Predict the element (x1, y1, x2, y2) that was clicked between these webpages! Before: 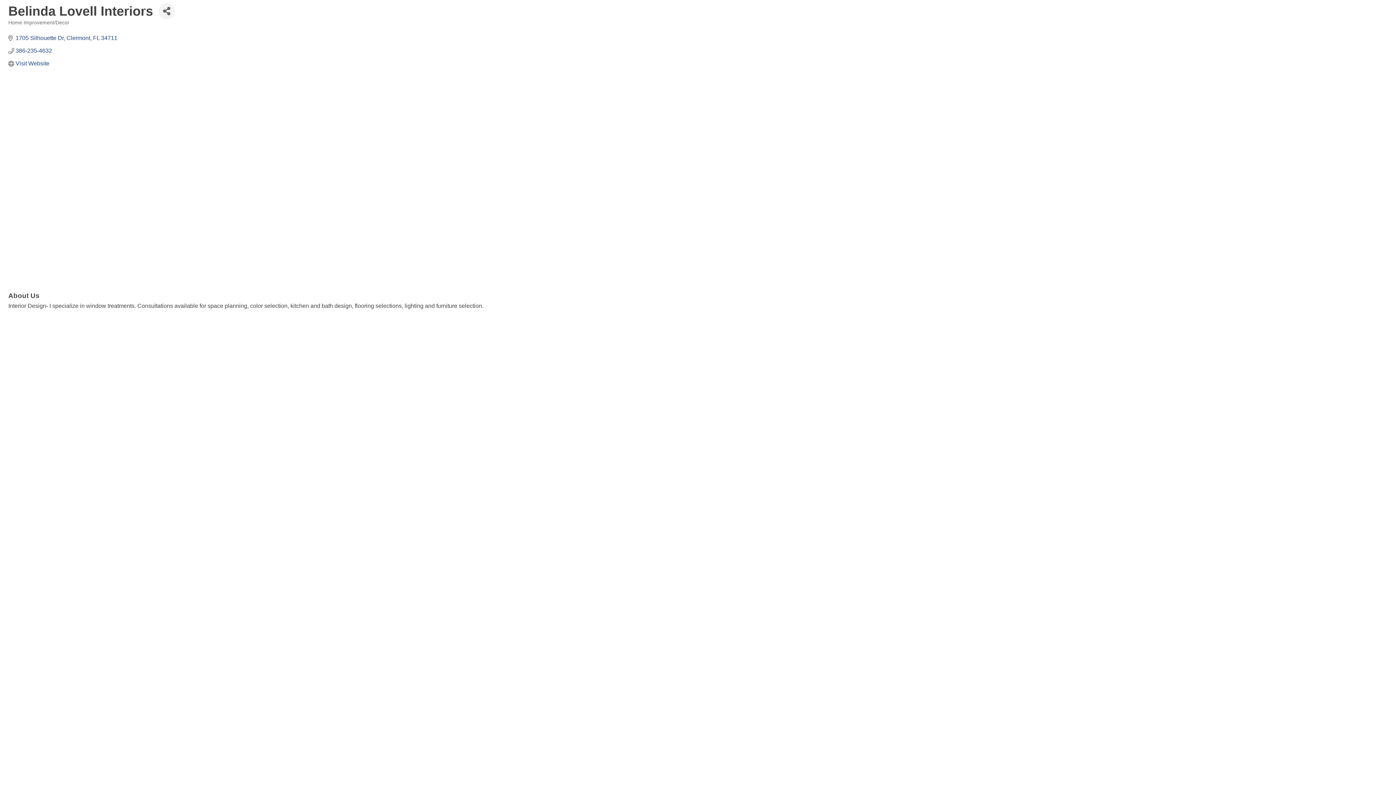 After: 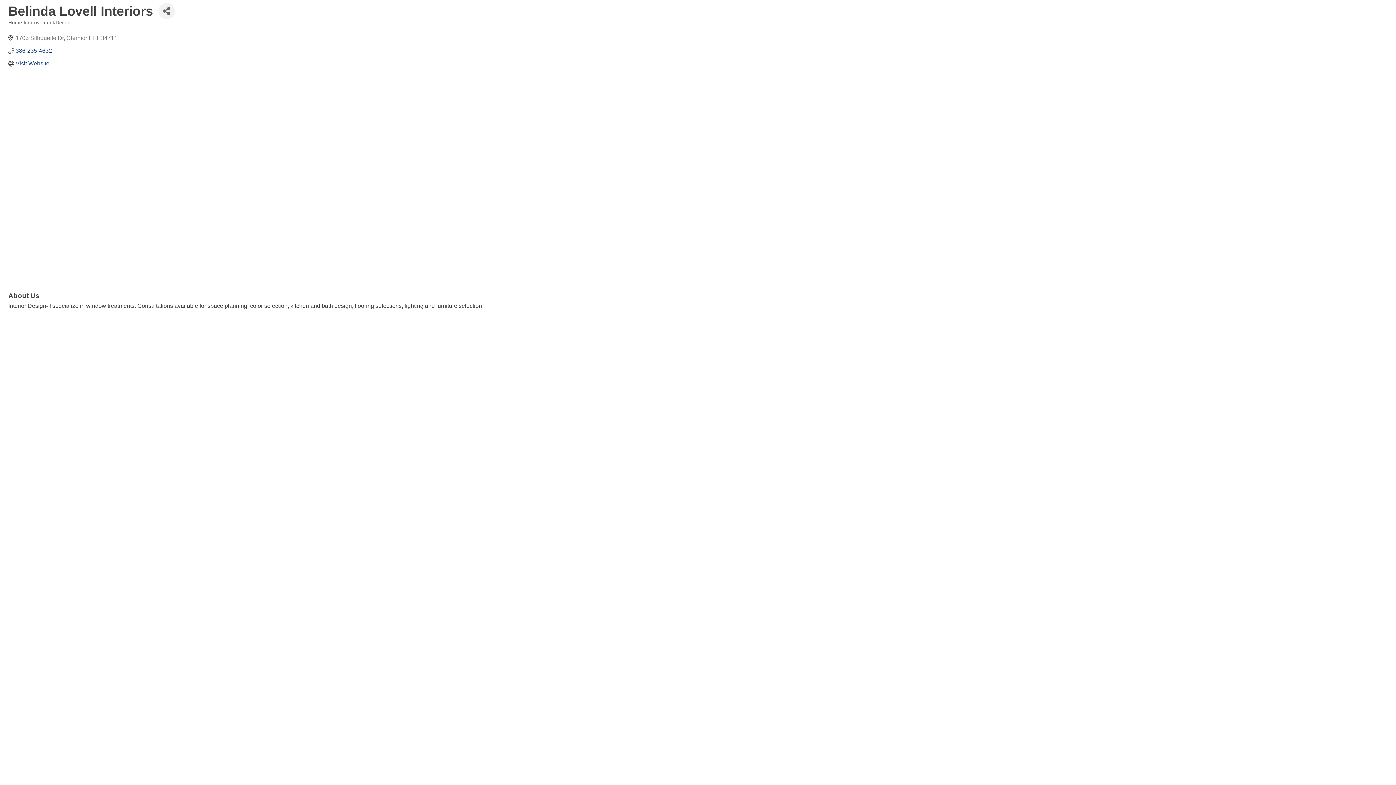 Action: label: 1705 Silhouette Dr Clermont FL 34711 bbox: (15, 34, 117, 41)